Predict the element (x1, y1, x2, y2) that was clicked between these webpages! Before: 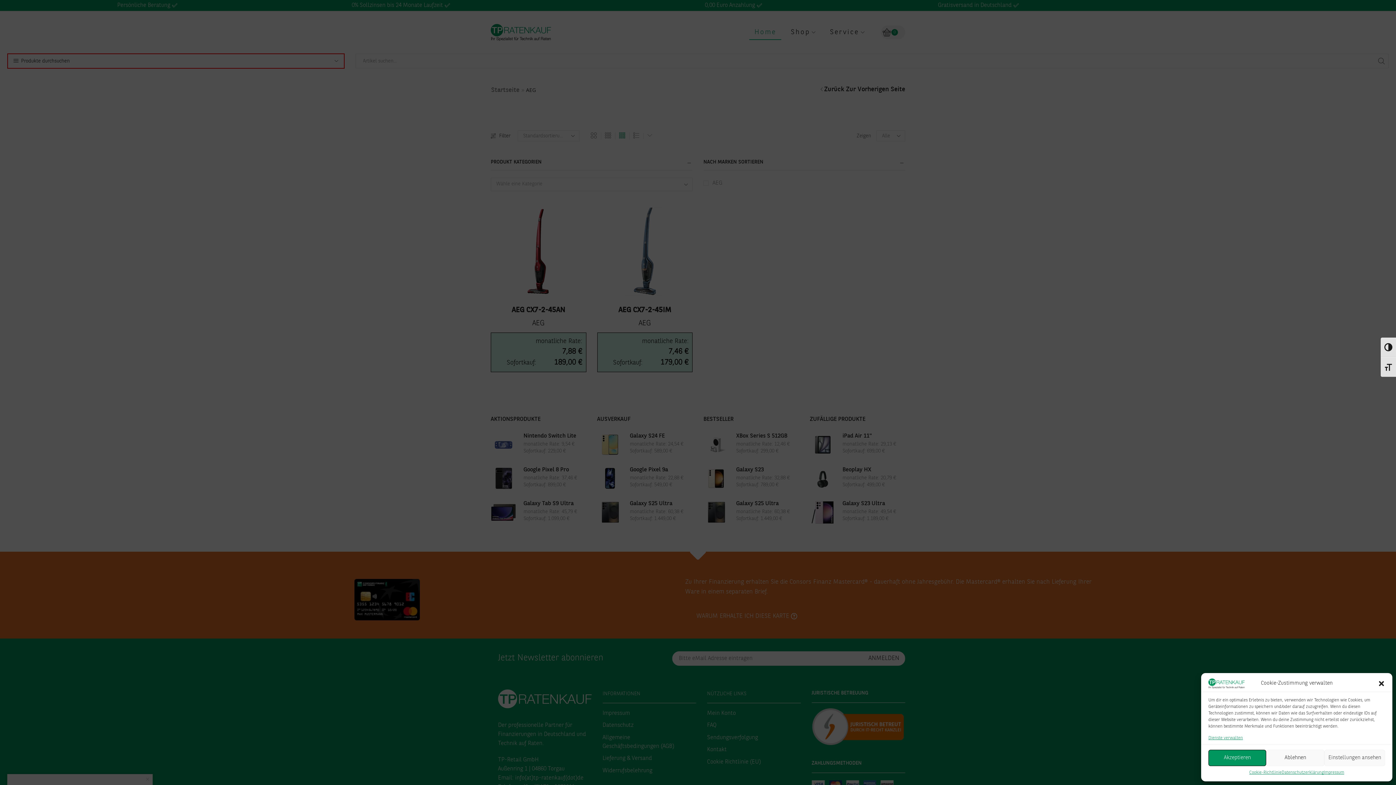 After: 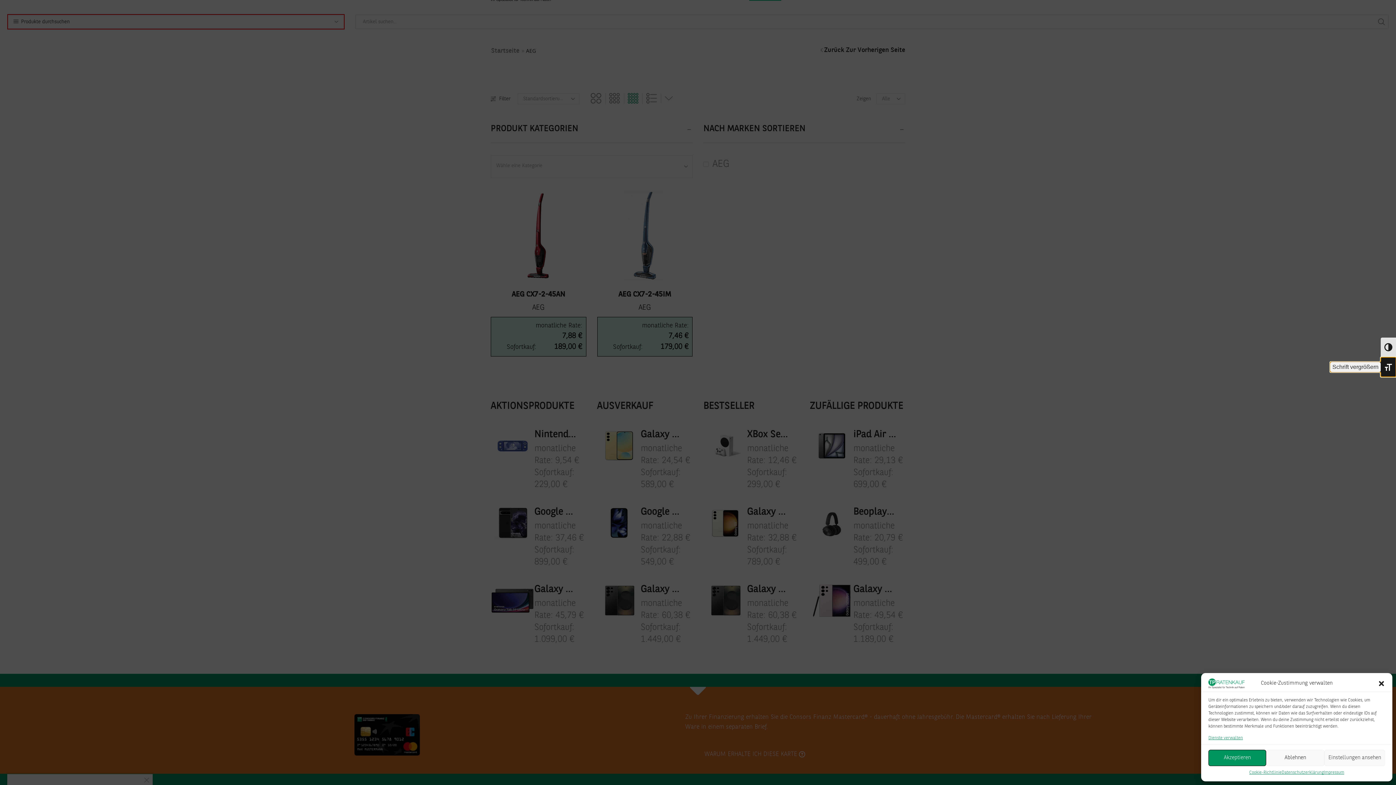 Action: label: Schrift vergrößern bbox: (1381, 357, 1396, 377)